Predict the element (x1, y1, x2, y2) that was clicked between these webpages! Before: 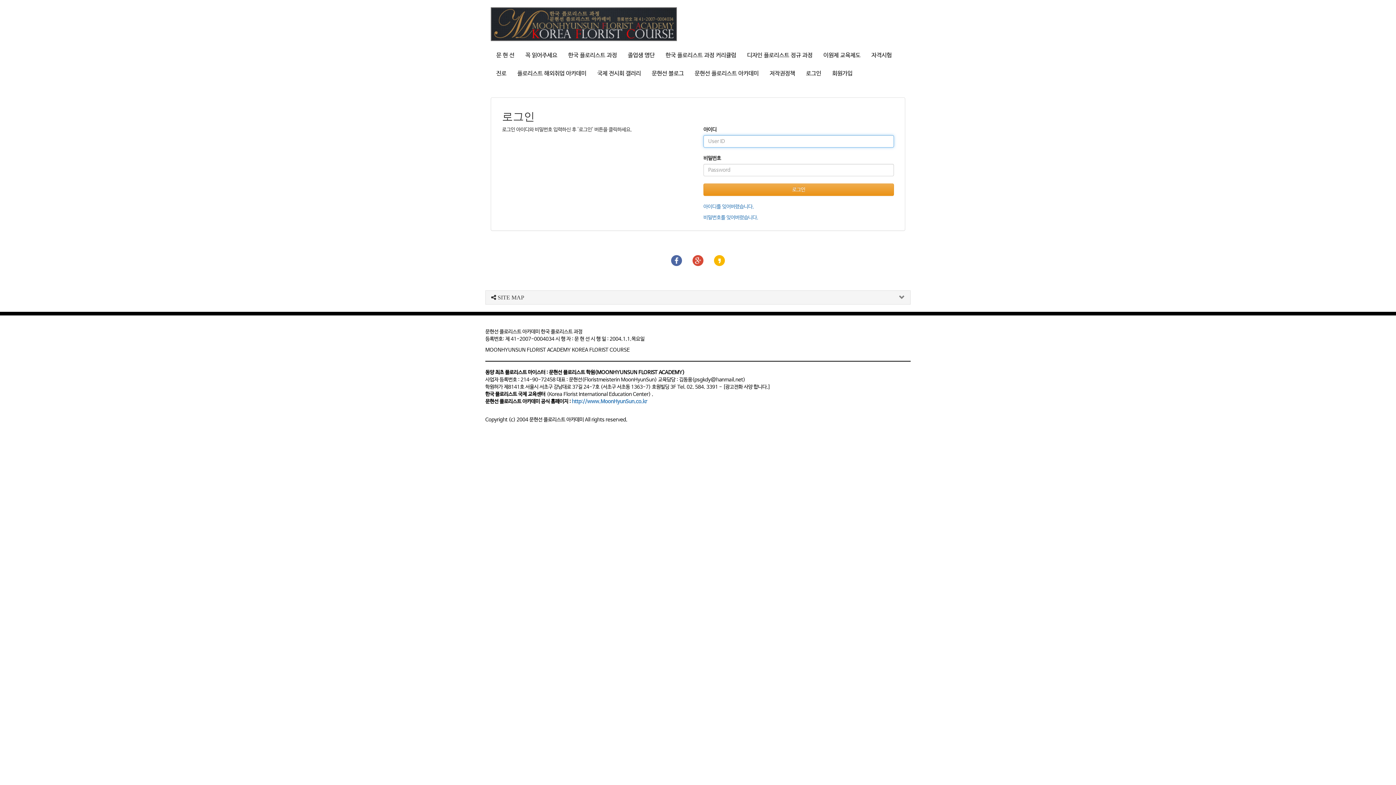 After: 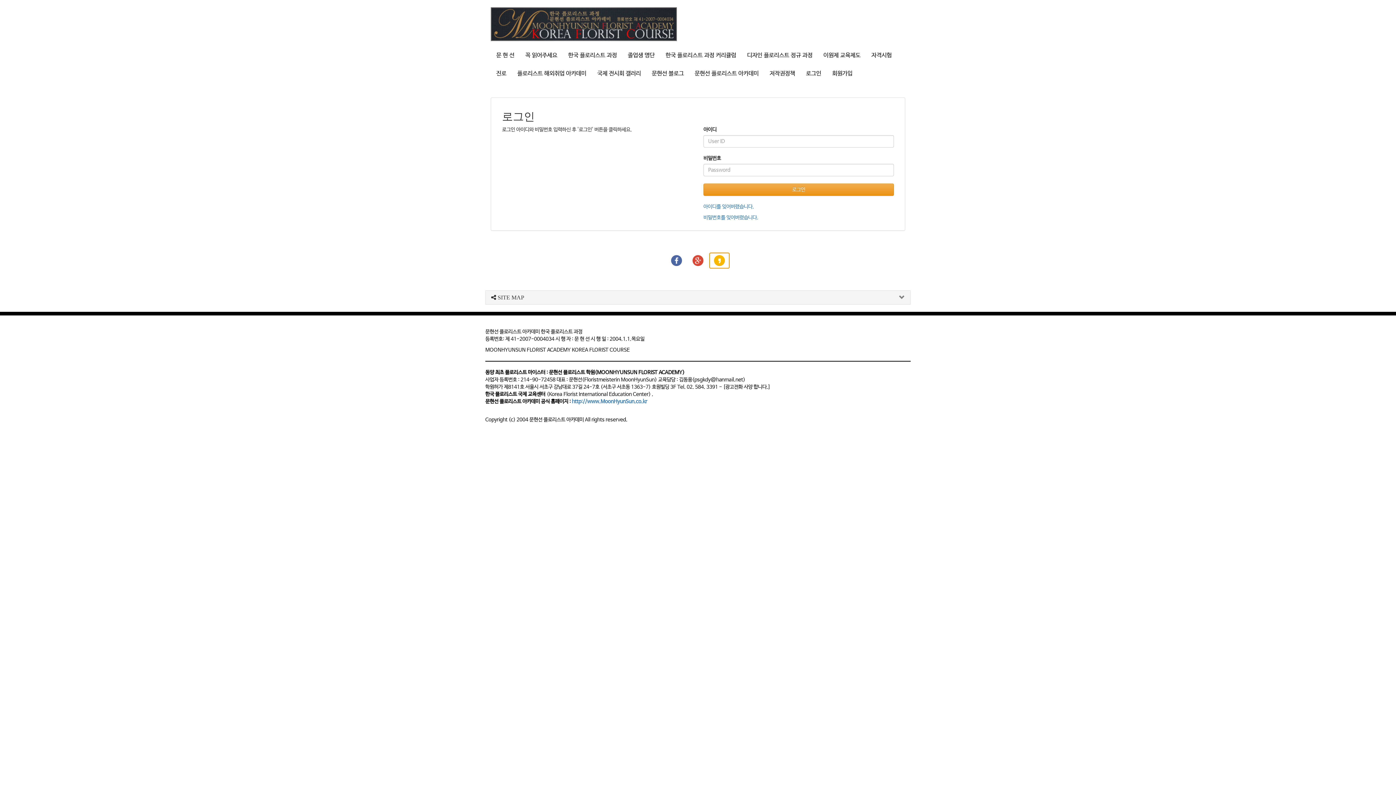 Action: bbox: (709, 257, 729, 263)